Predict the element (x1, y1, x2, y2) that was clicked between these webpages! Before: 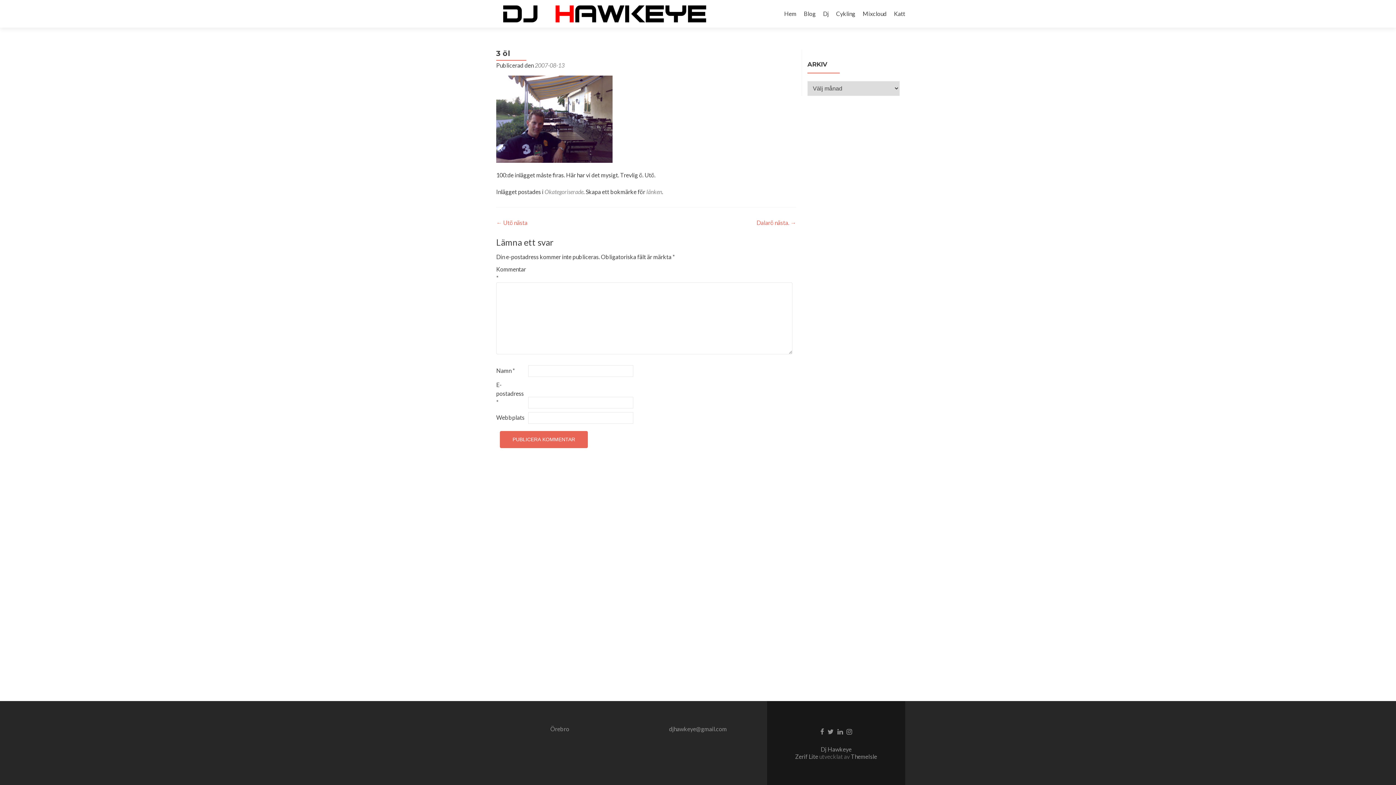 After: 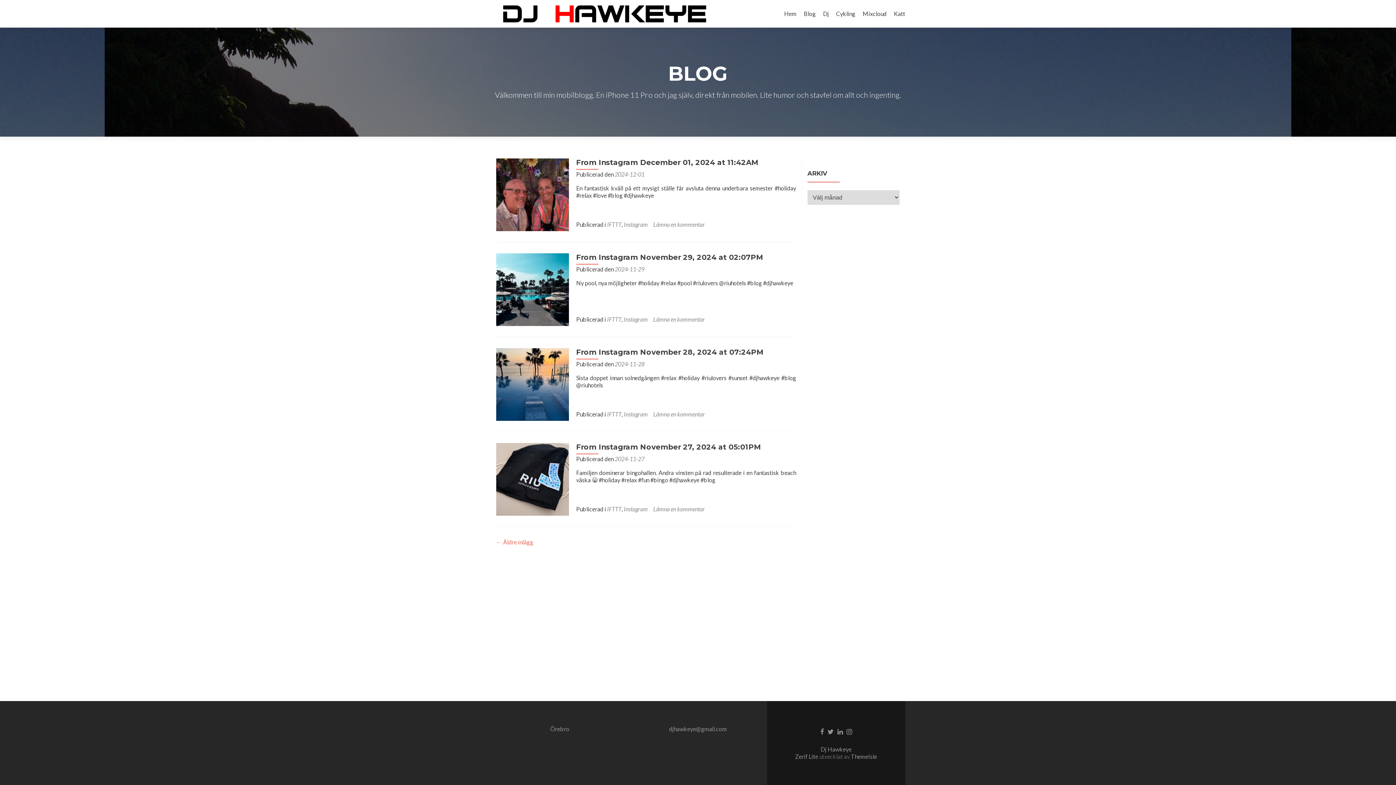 Action: bbox: (804, 7, 816, 20) label: Blog